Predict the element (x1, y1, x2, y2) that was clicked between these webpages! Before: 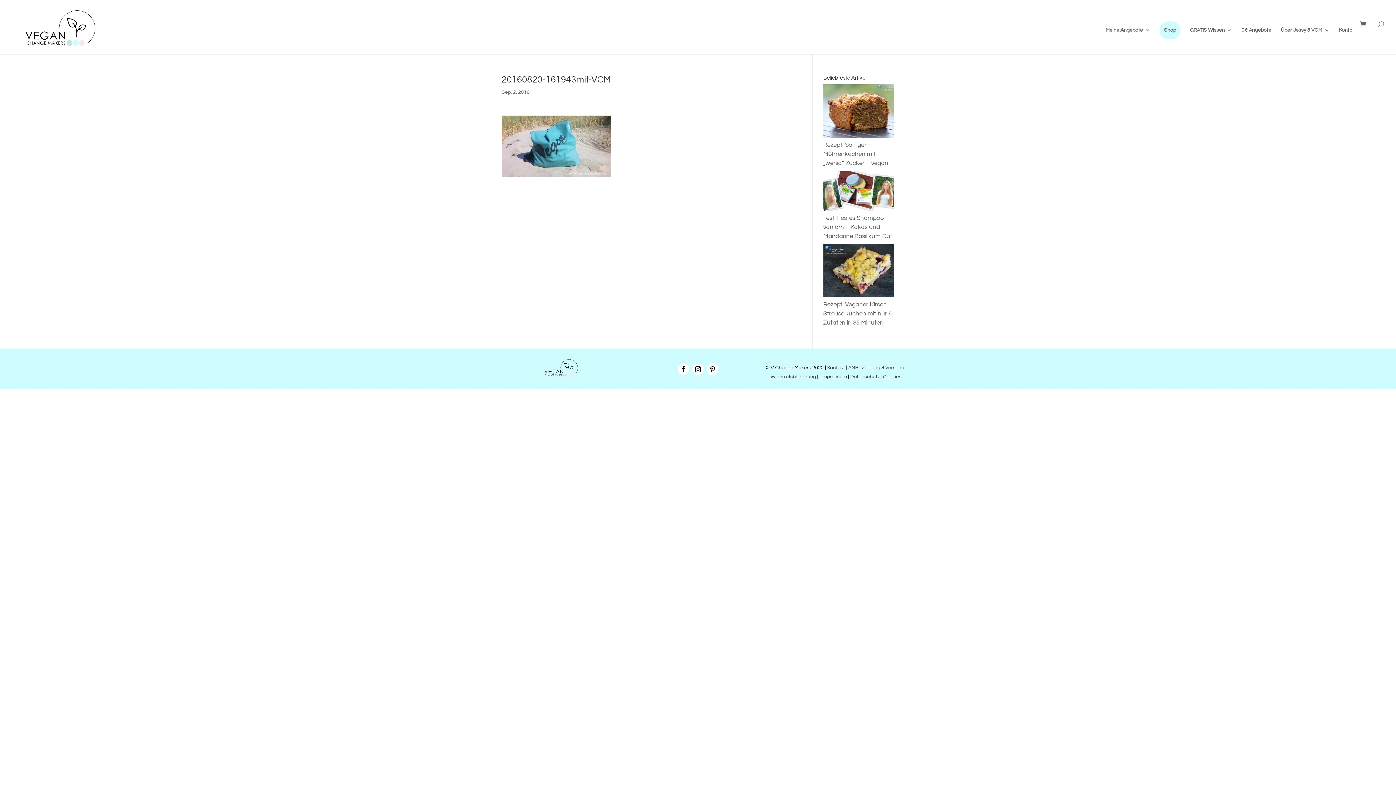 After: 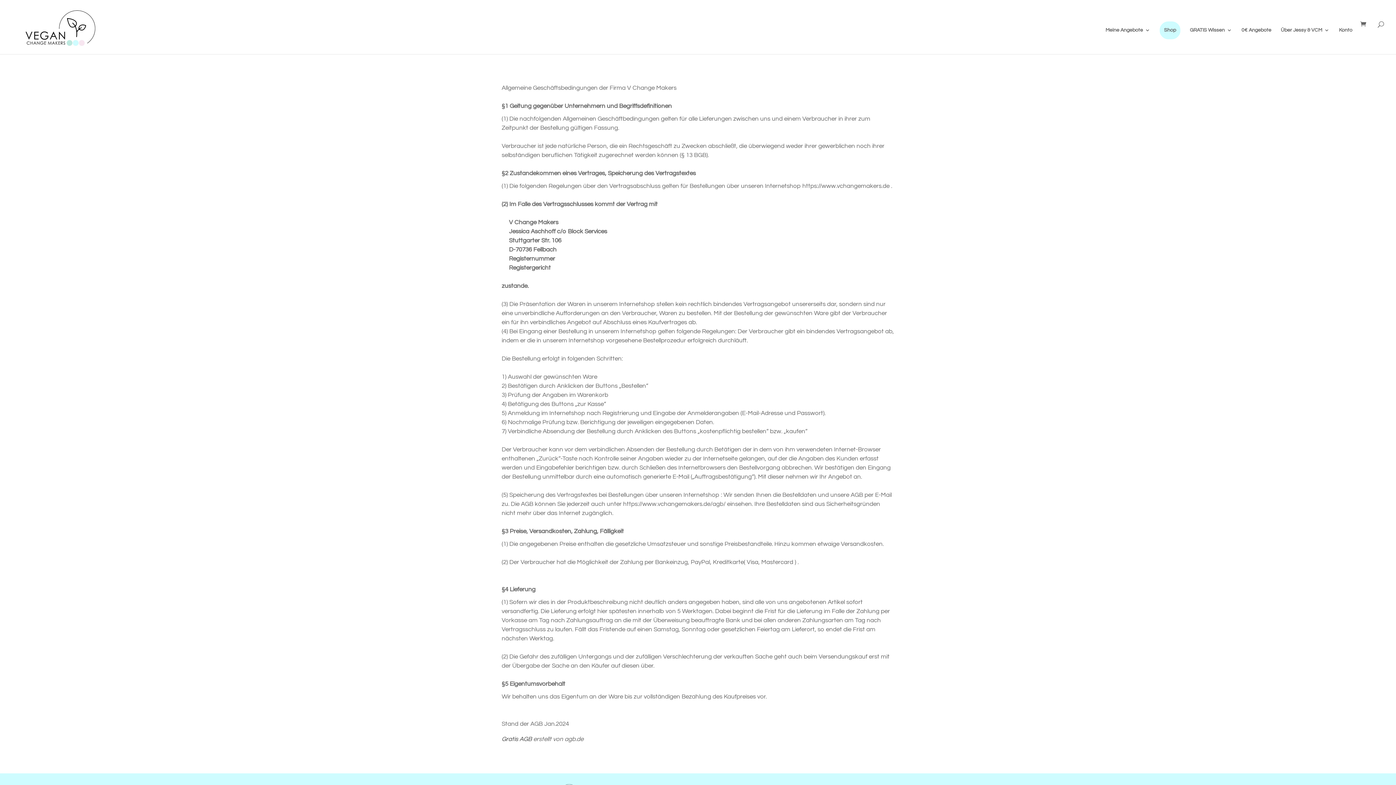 Action: label: | AGB bbox: (846, 365, 858, 370)